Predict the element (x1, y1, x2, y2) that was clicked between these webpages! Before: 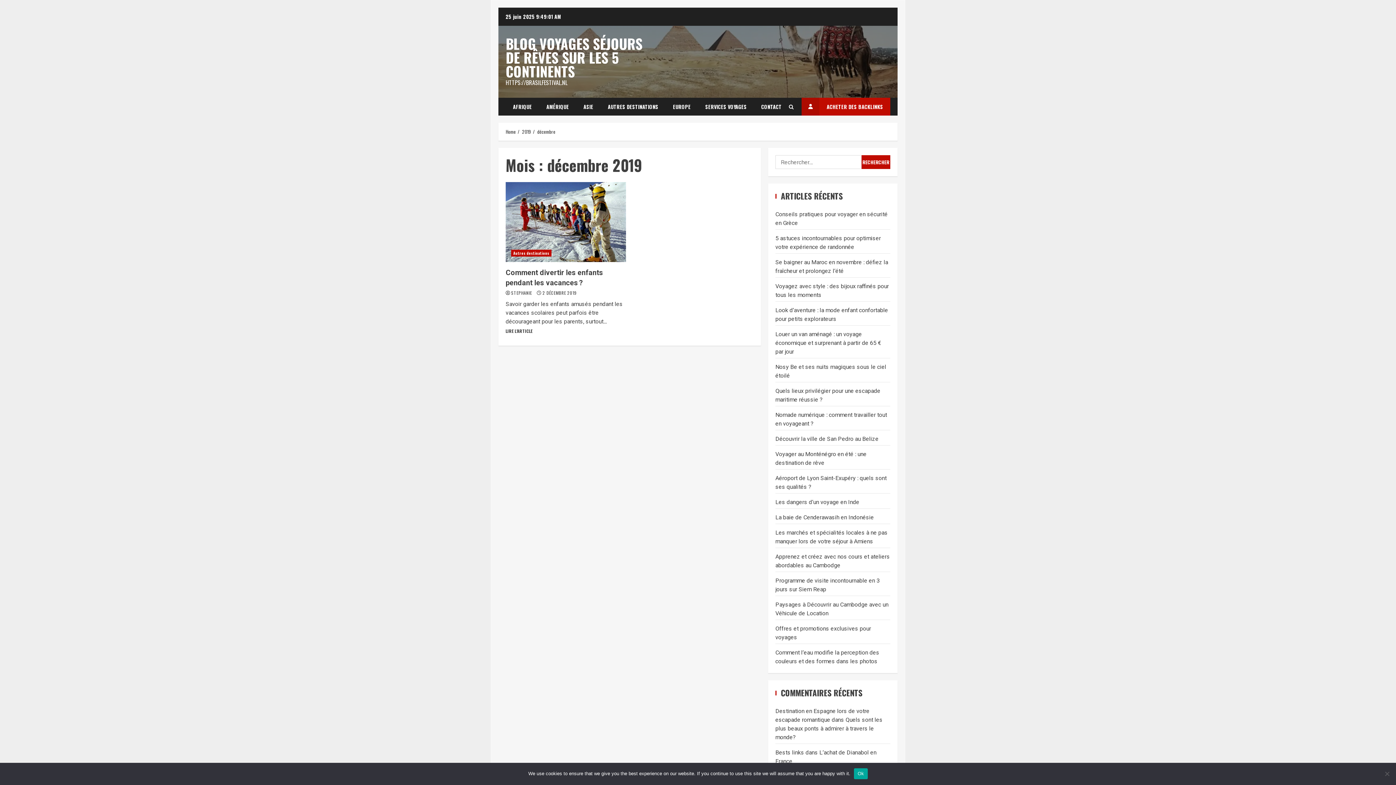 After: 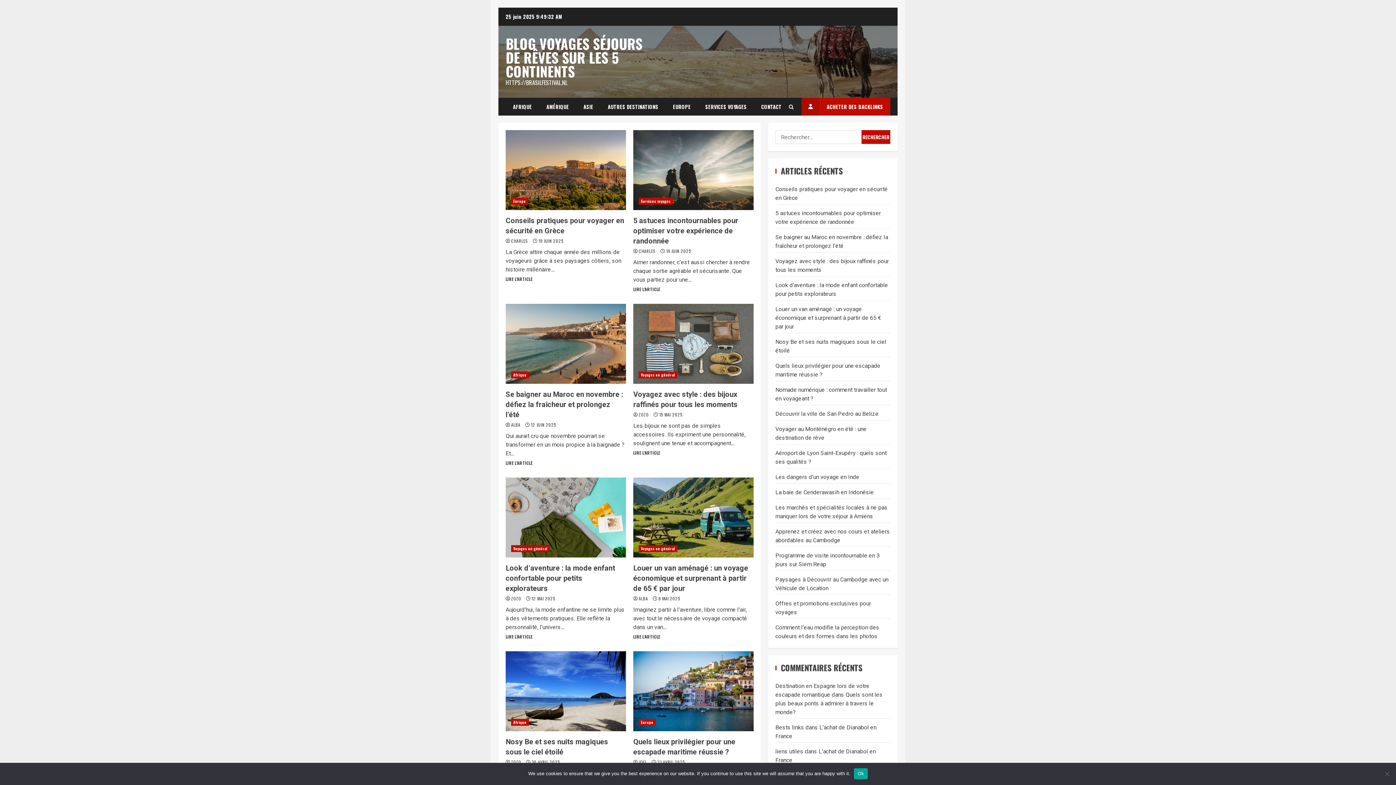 Action: bbox: (505, 128, 516, 135) label: Home